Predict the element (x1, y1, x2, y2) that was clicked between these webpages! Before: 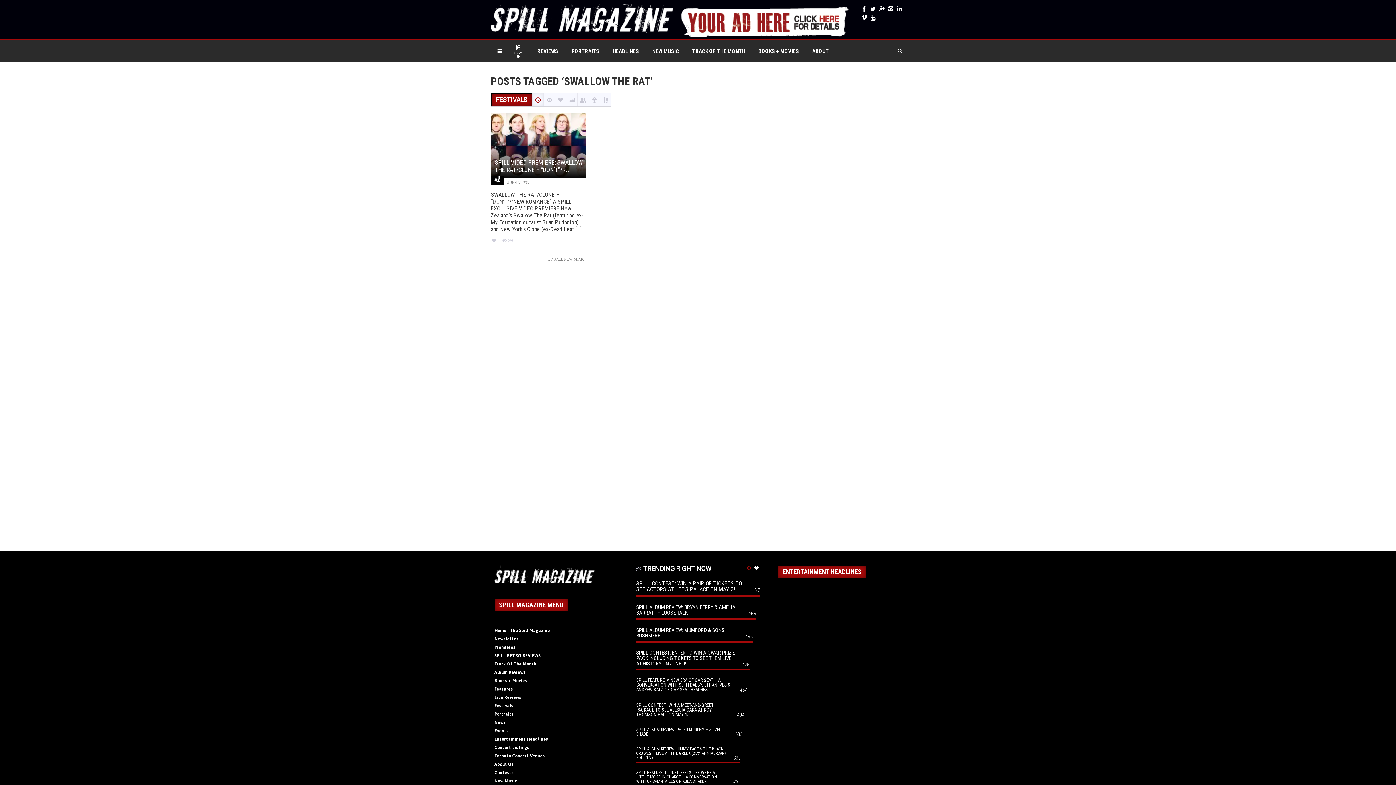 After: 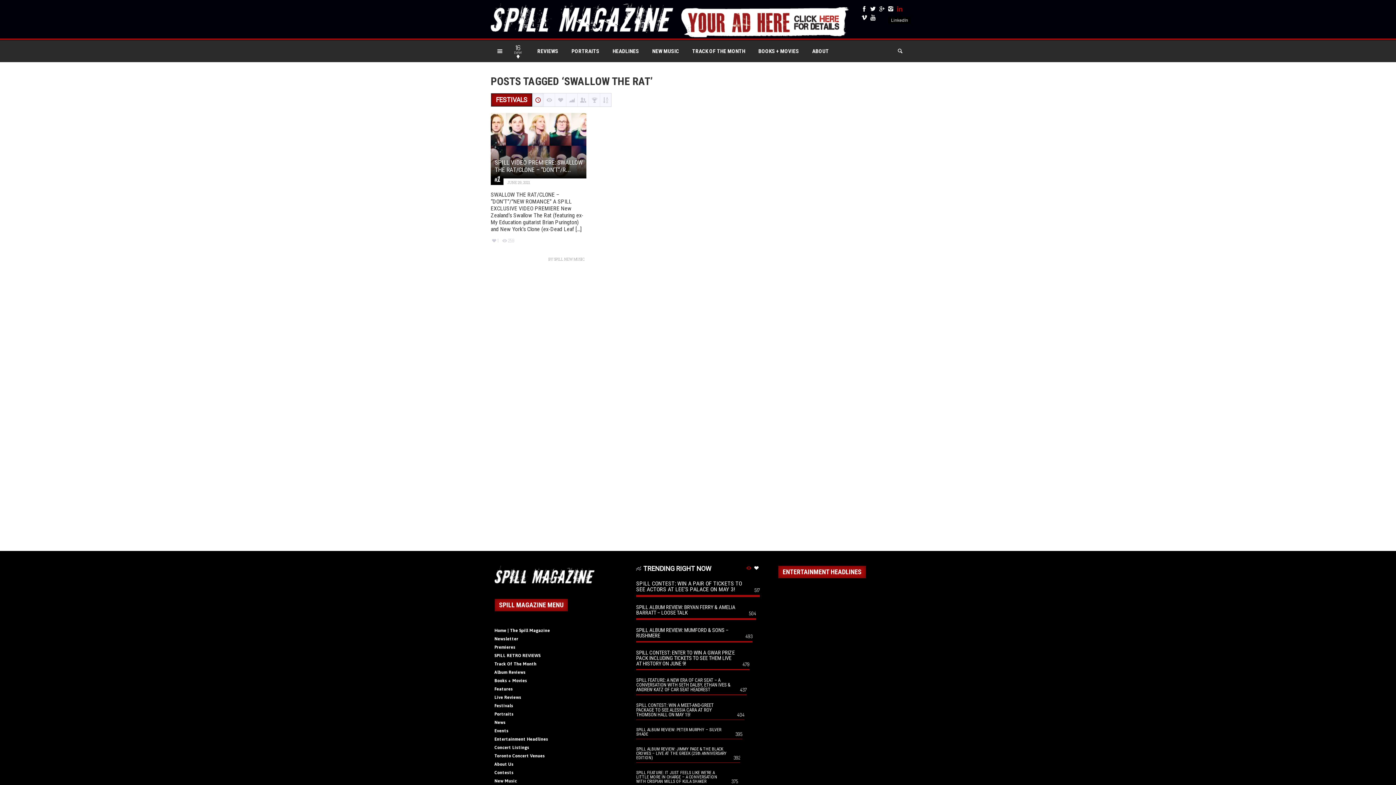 Action: bbox: (895, 4, 904, 13)